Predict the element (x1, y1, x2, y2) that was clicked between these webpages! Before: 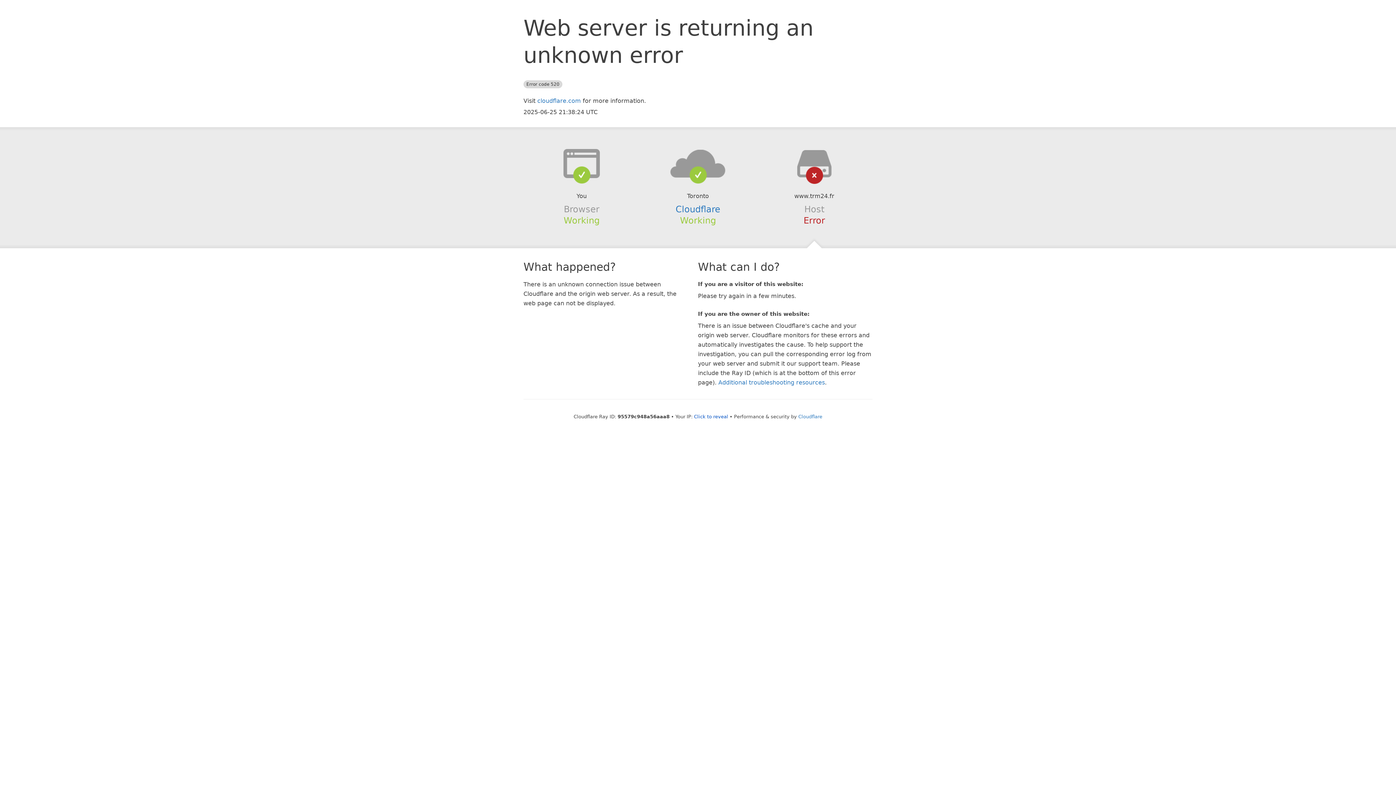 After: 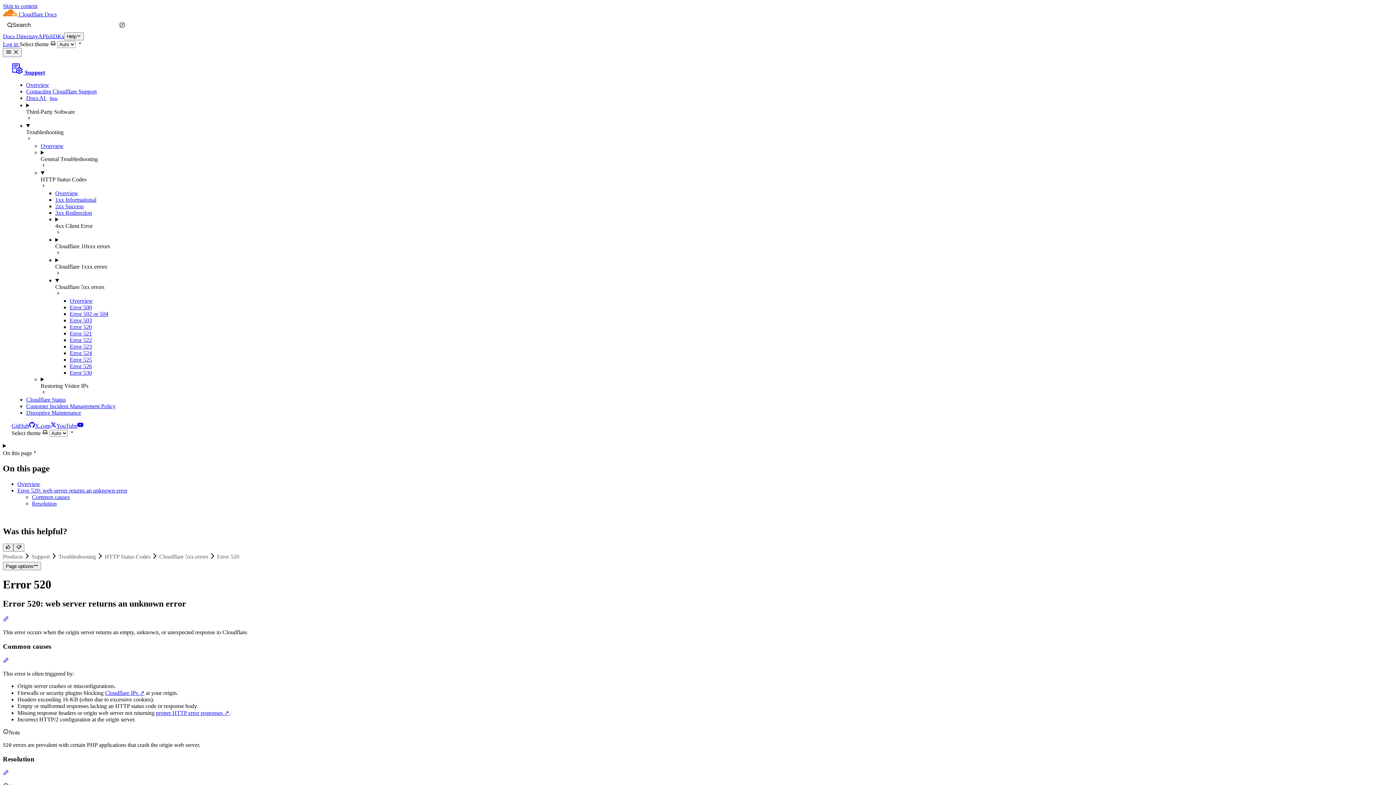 Action: bbox: (718, 379, 825, 386) label: Additional troubleshooting resources